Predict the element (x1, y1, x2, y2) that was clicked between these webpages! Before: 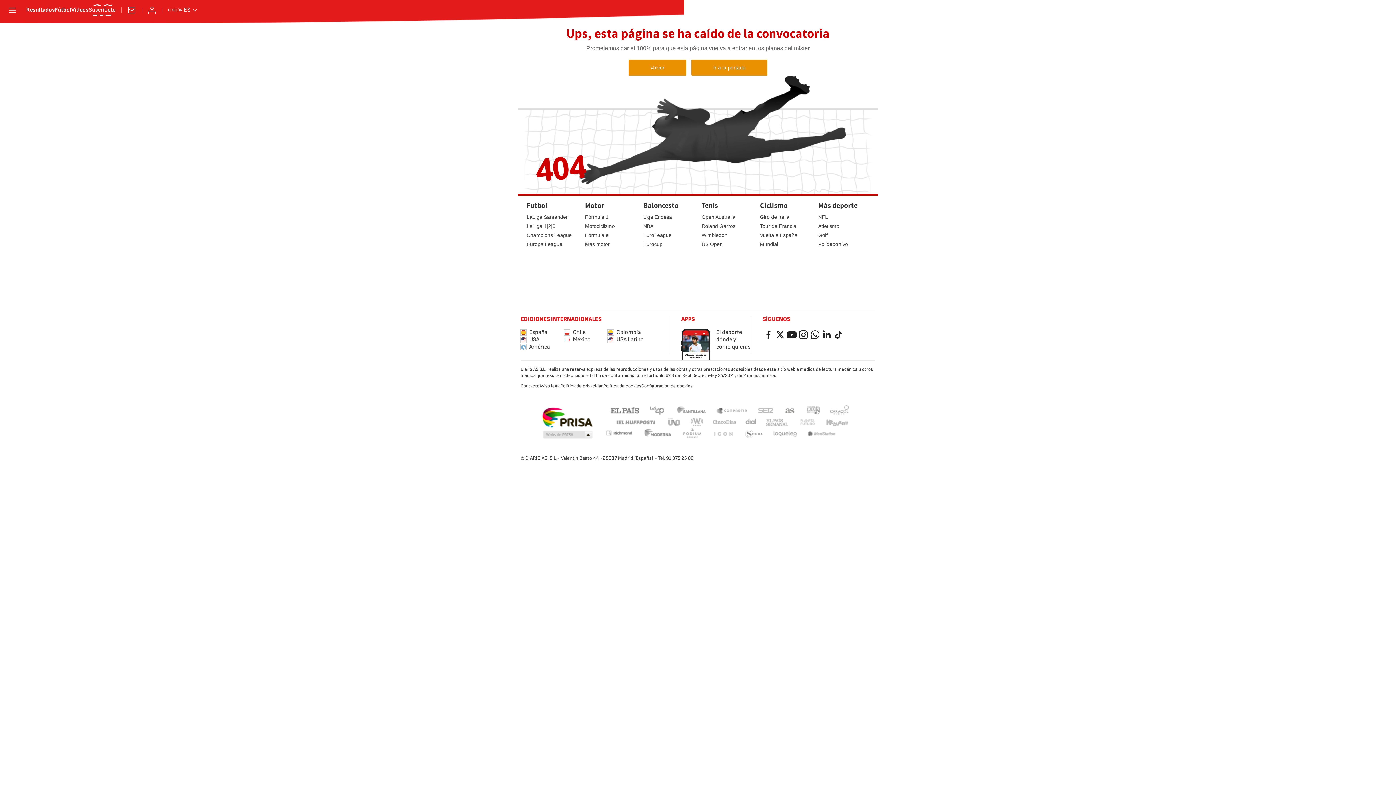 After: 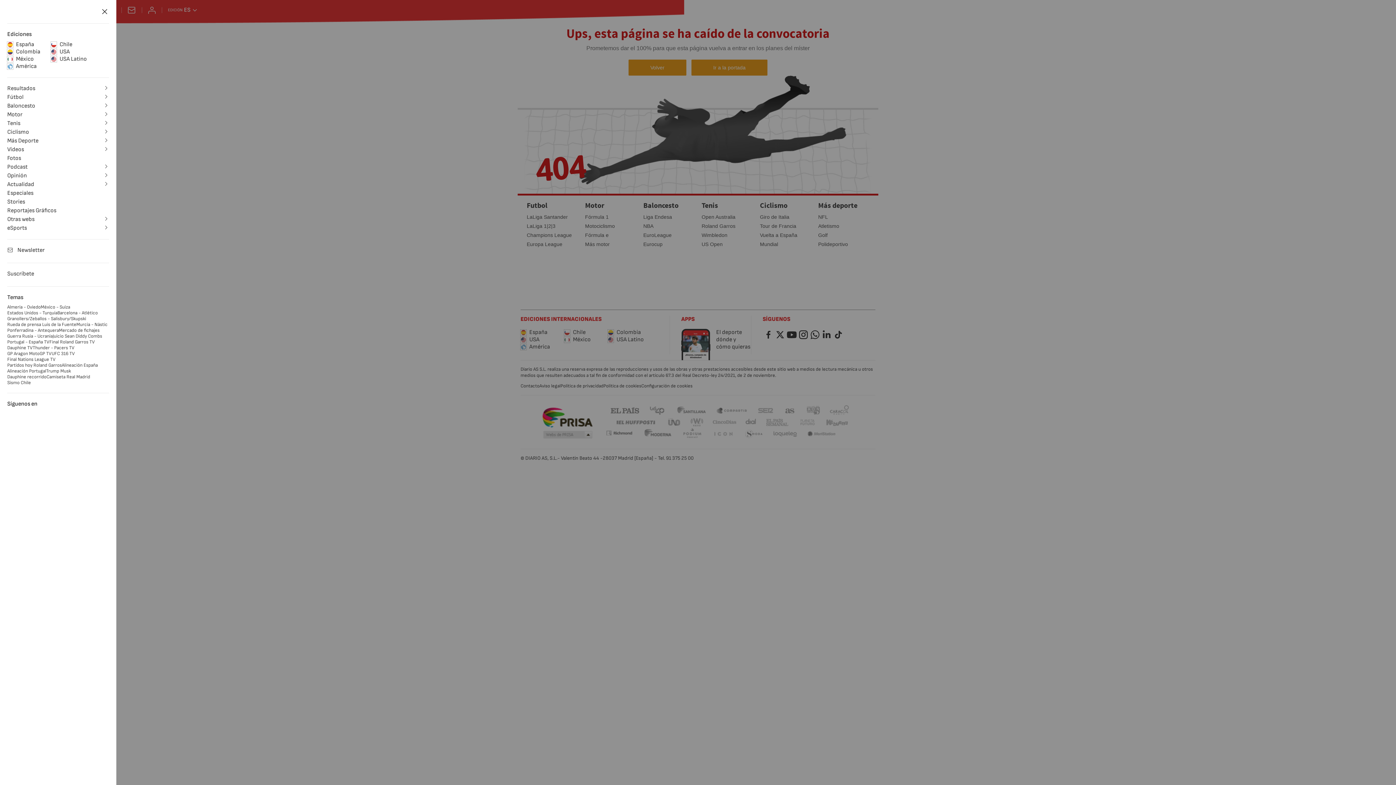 Action: bbox: (7, 5, 17, 15) label: desplegar menú